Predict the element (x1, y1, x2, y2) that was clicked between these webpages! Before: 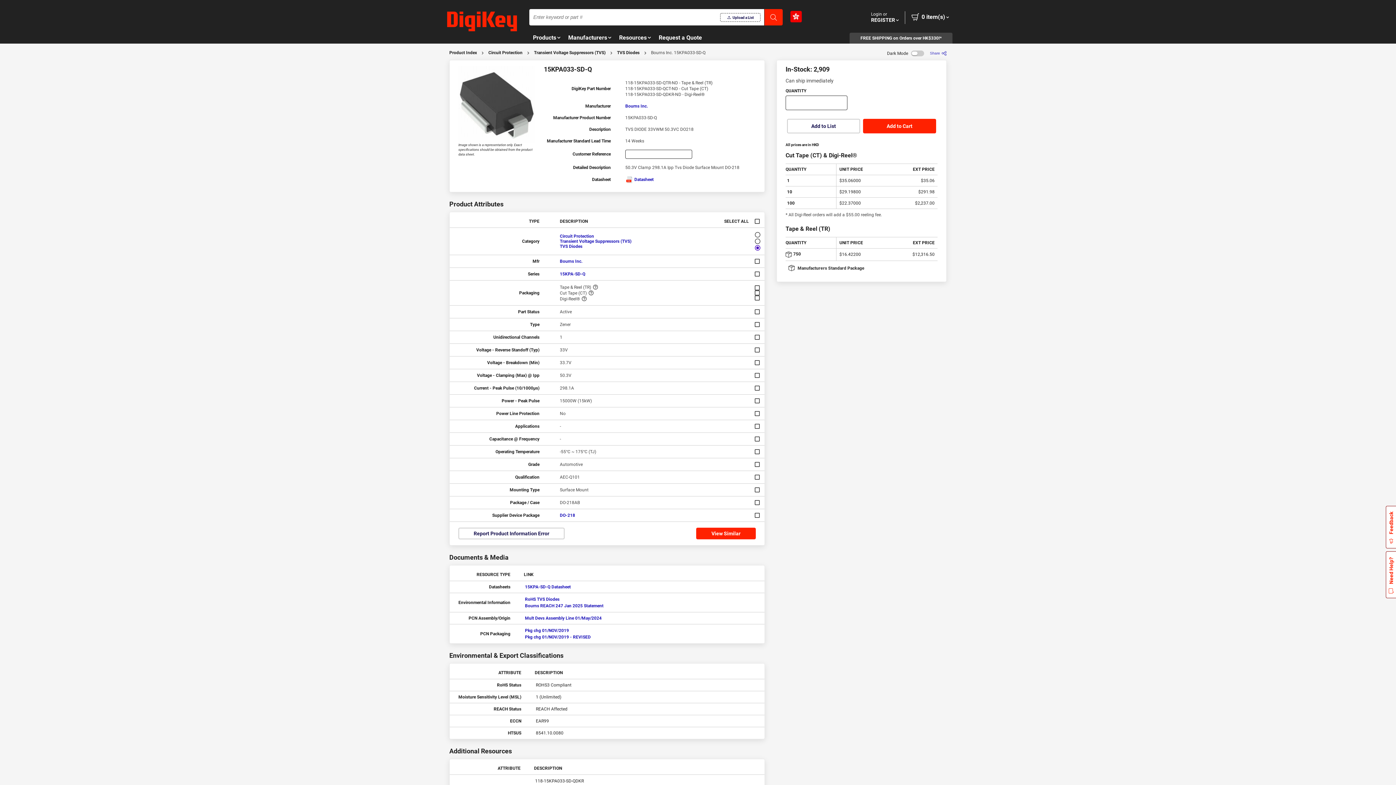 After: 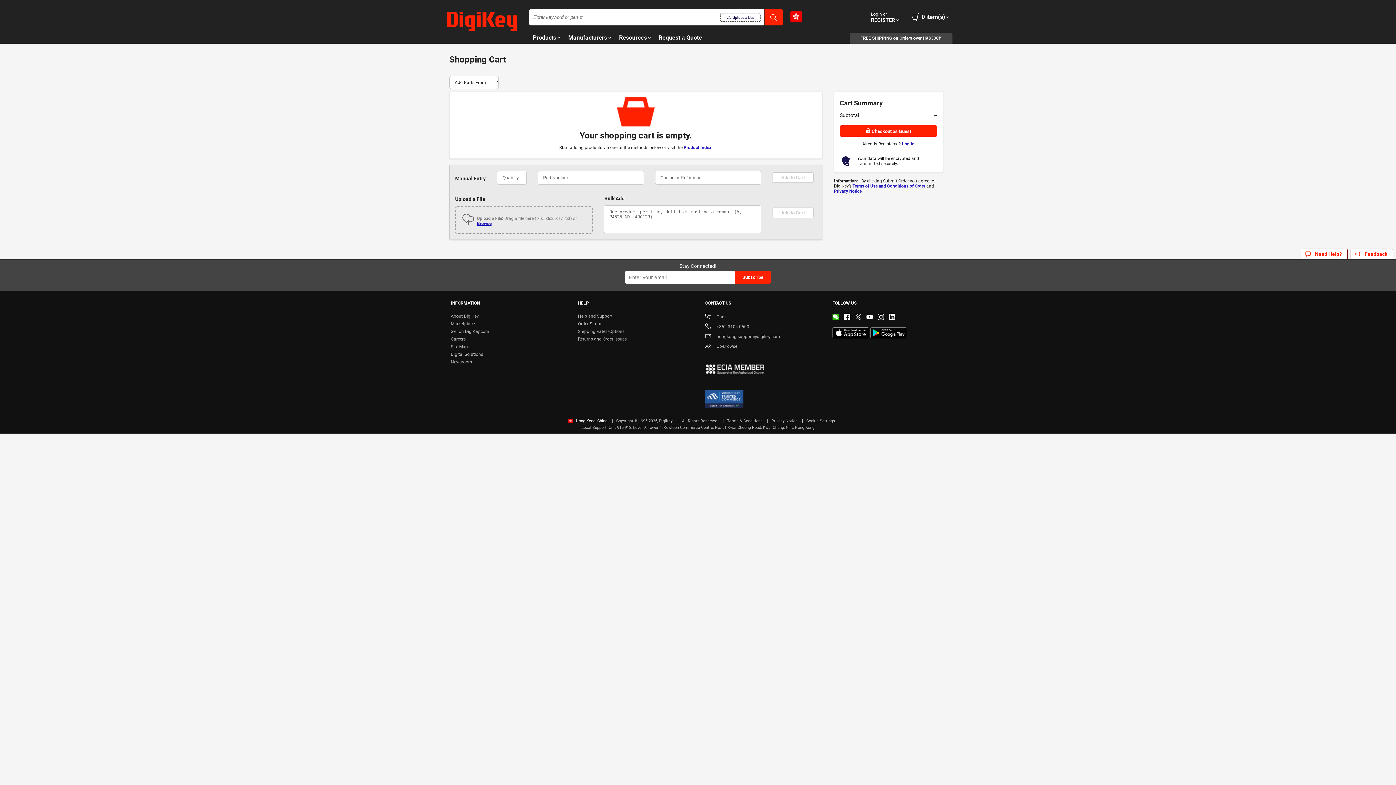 Action: label: 0 item(s) bbox: (908, 9, 952, 29)